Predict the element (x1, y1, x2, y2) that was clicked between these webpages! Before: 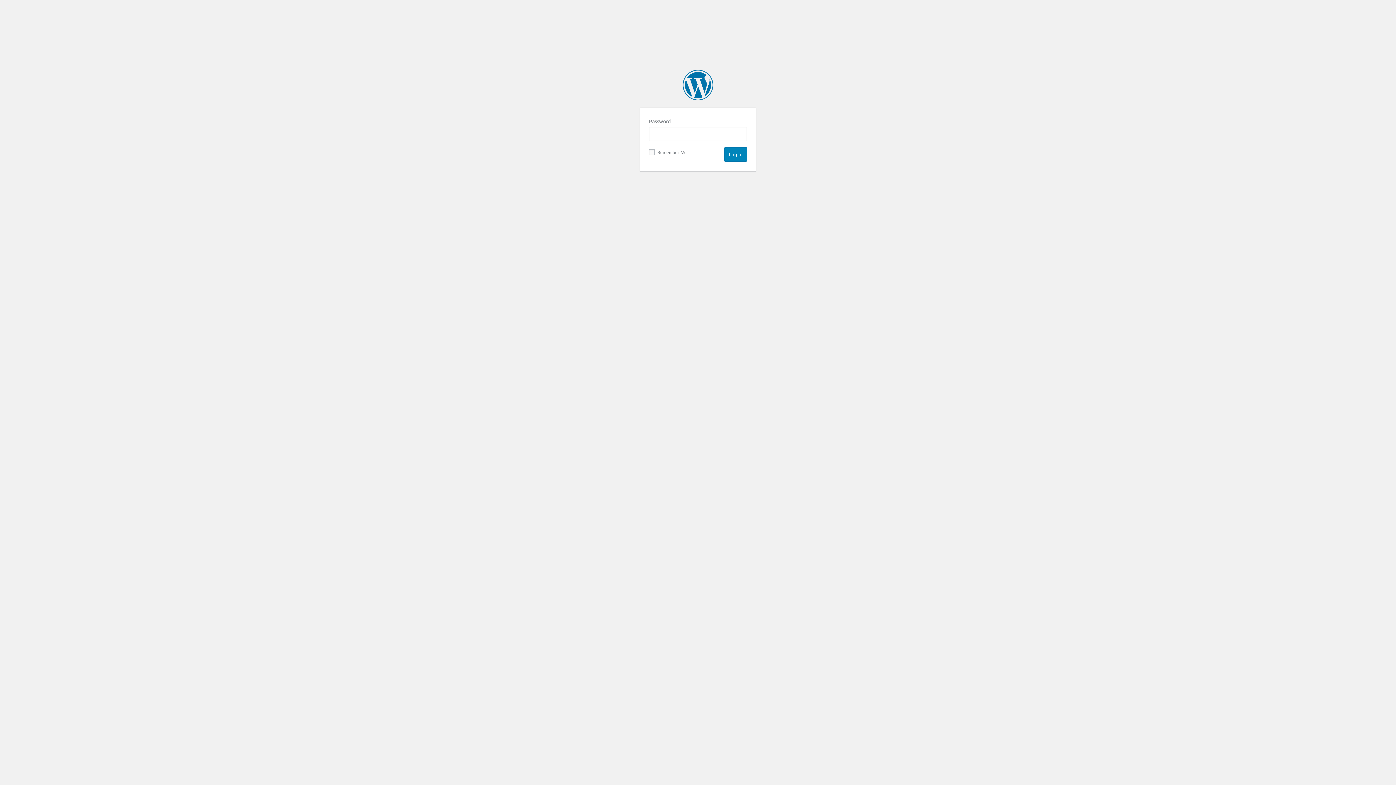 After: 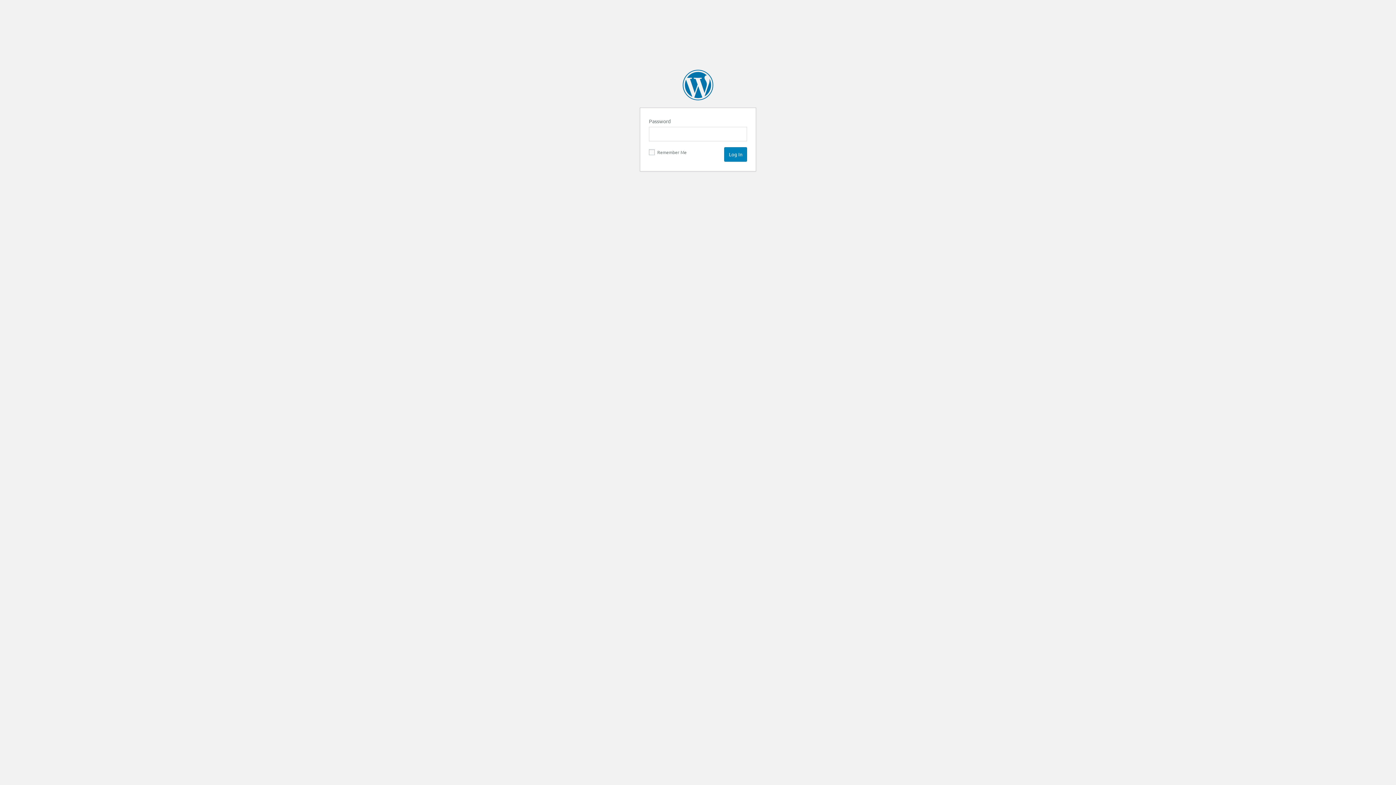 Action: label: Cornwall Insight bbox: (682, 69, 713, 100)